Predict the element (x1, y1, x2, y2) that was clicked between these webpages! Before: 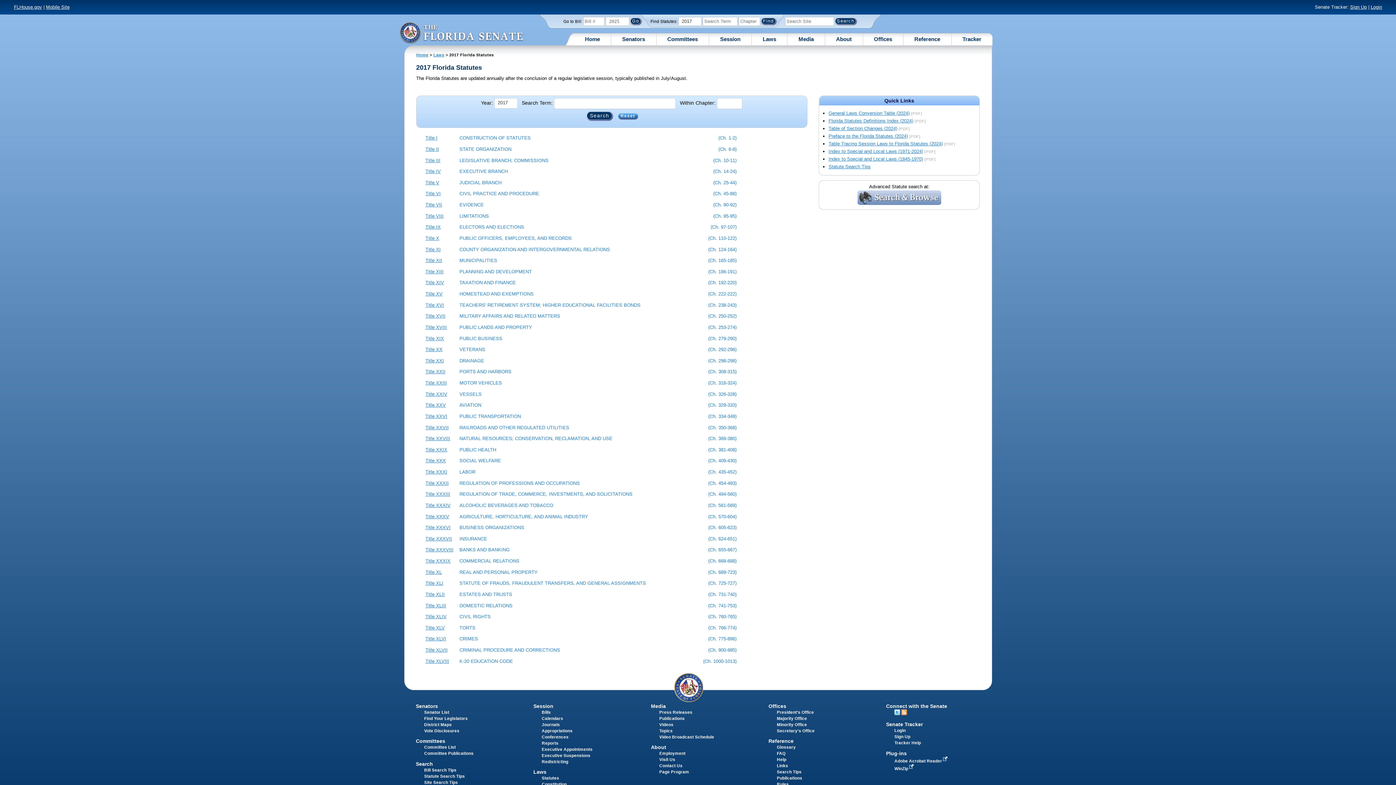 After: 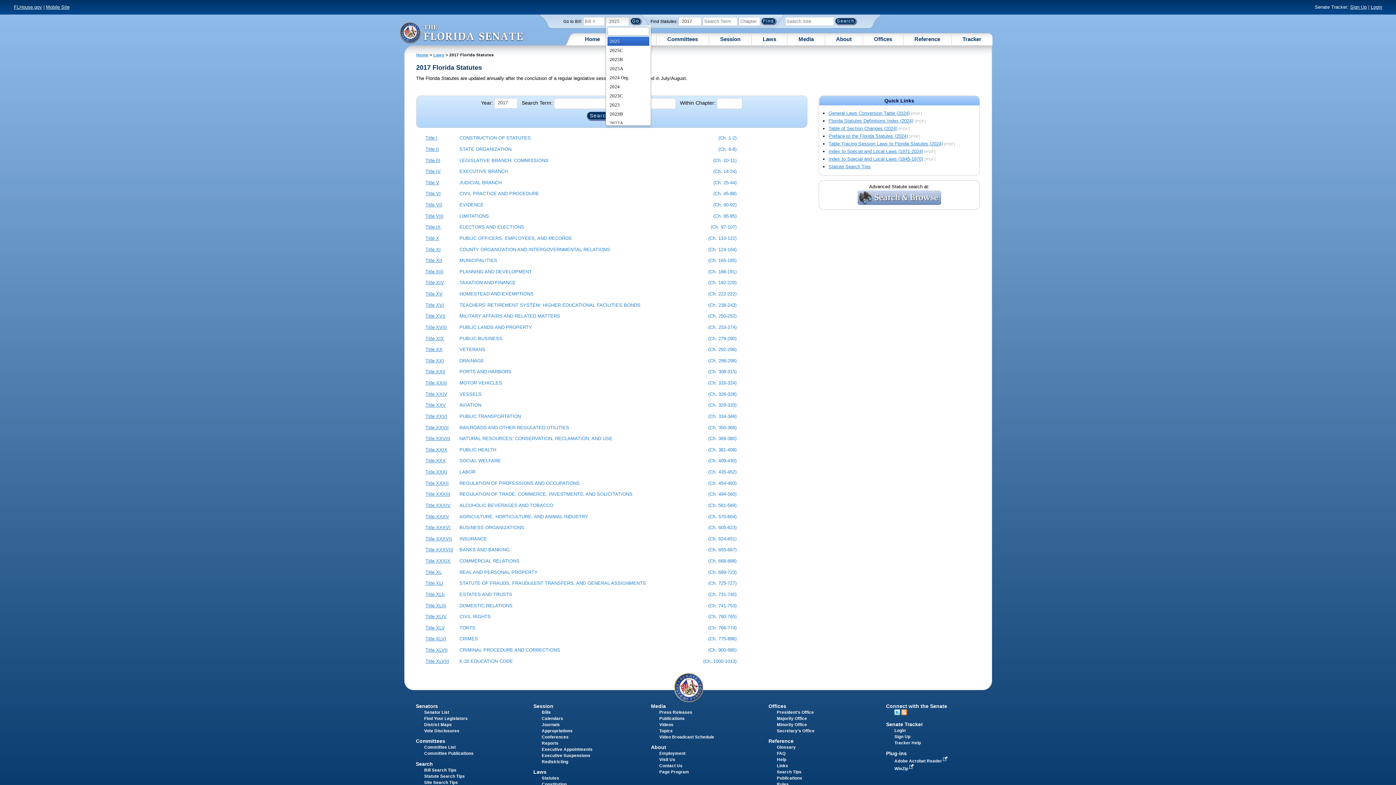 Action: label: 2025 bbox: (605, 17, 629, 25)